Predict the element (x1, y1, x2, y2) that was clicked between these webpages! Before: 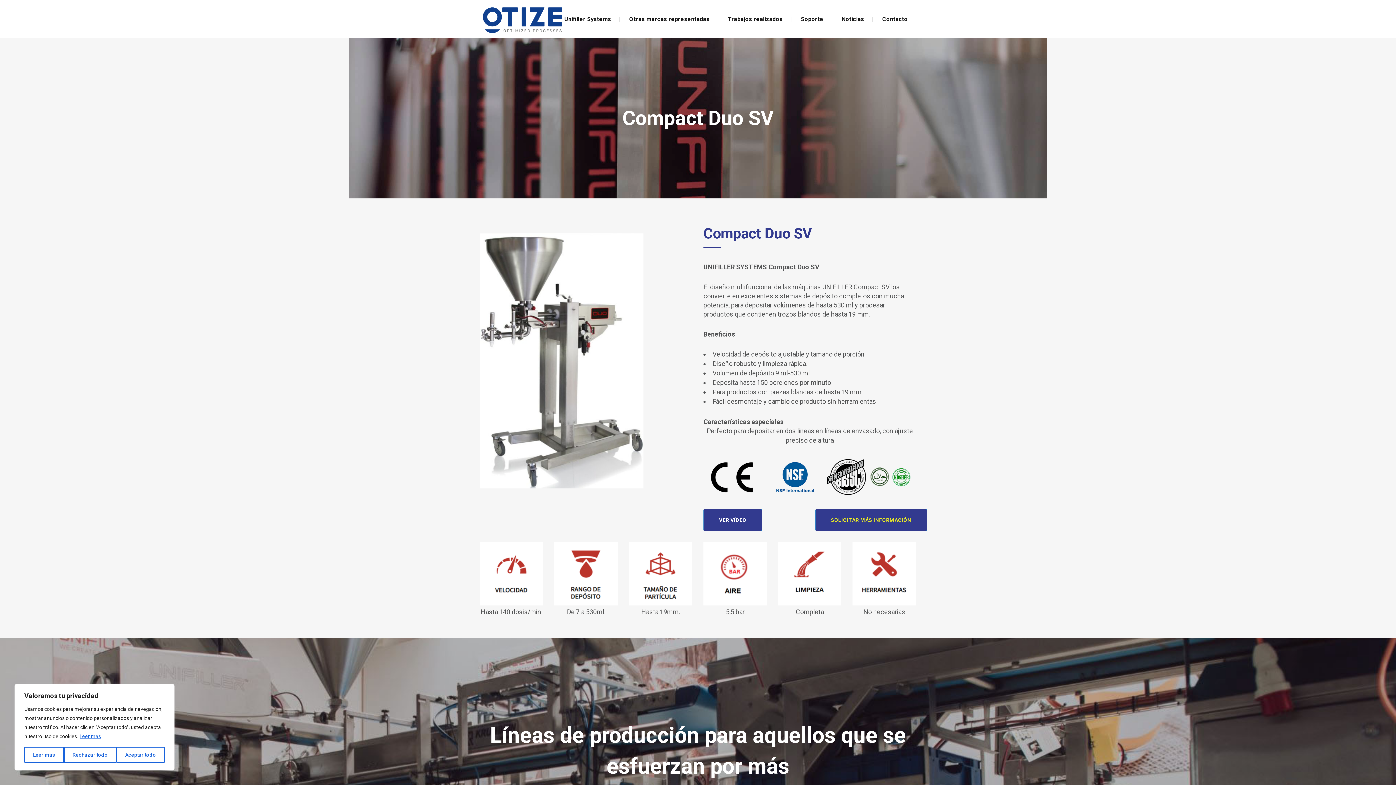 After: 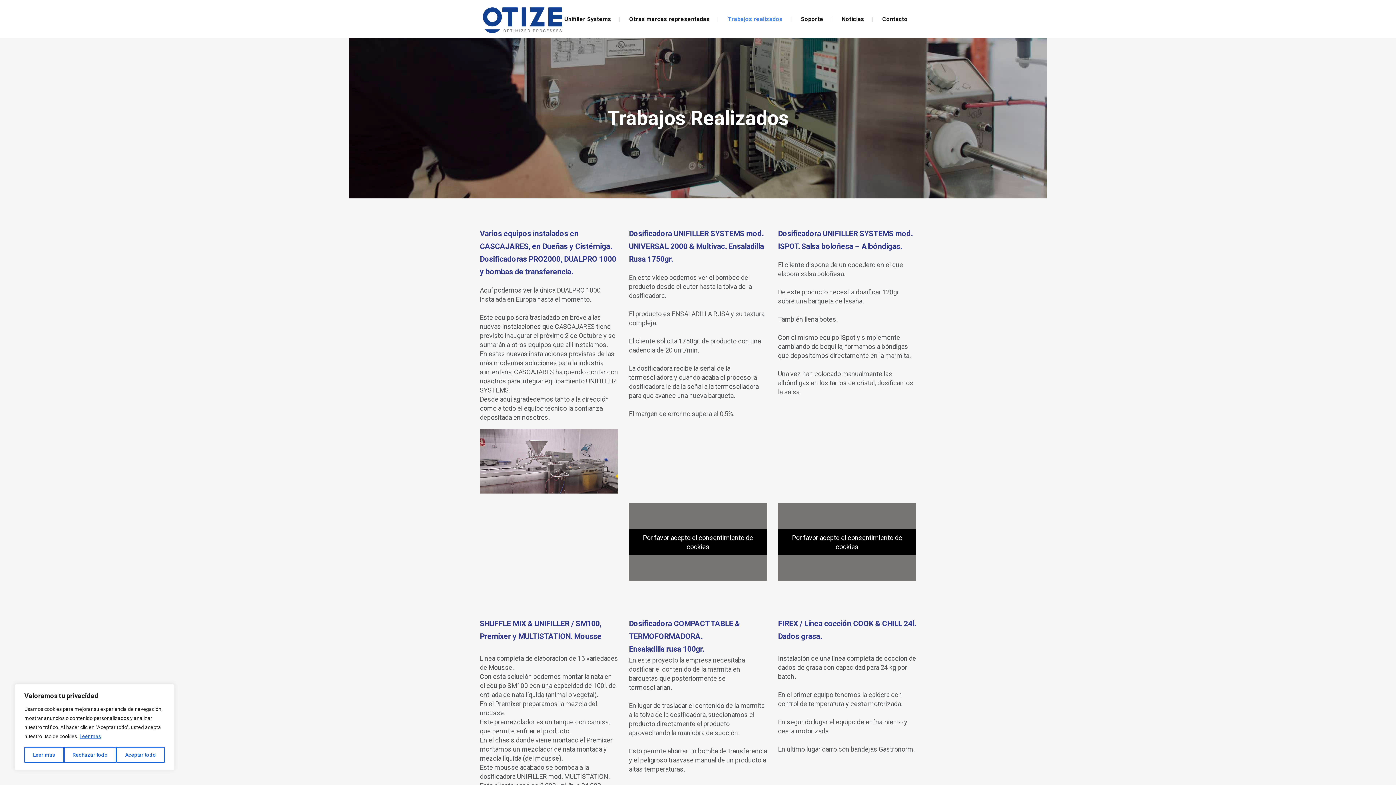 Action: bbox: (719, 0, 791, 38) label: Trabajos realizados